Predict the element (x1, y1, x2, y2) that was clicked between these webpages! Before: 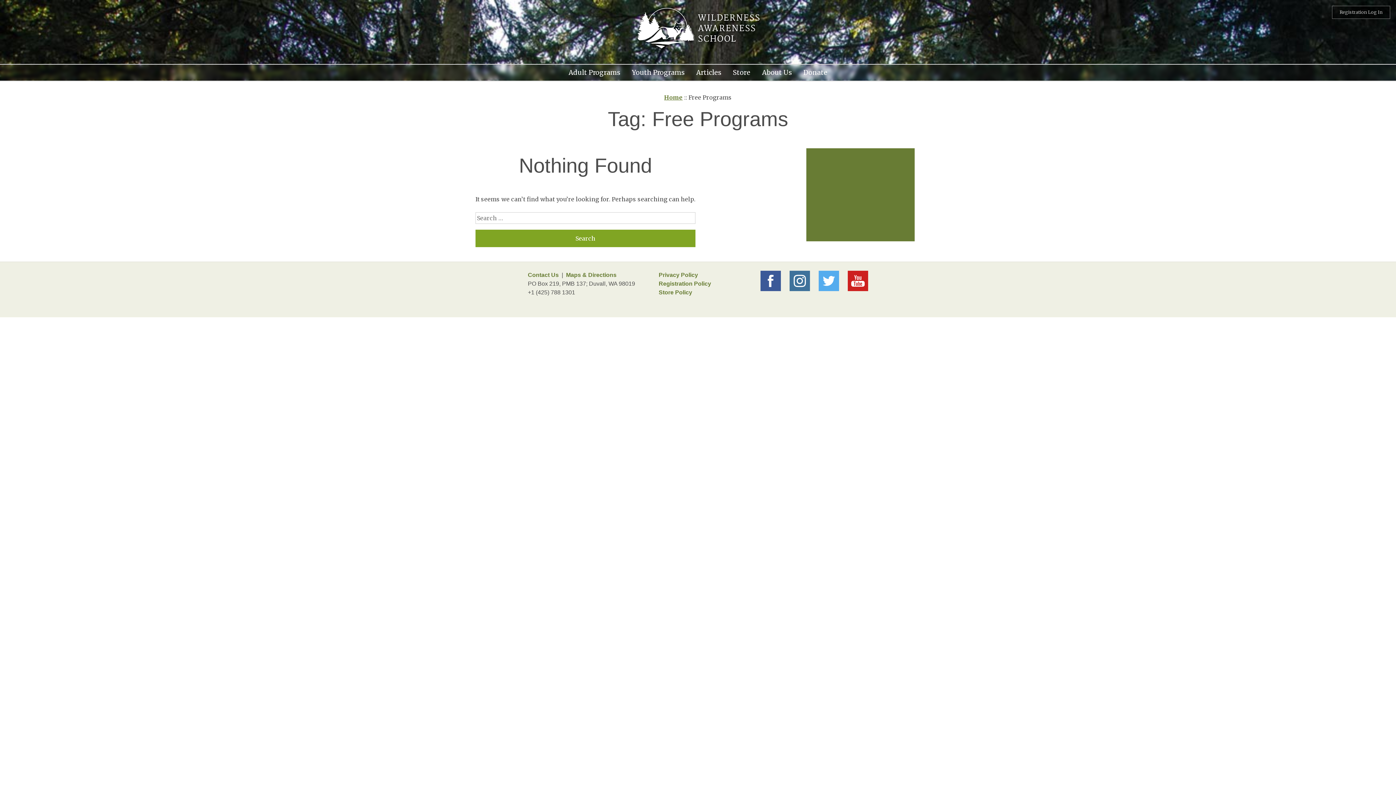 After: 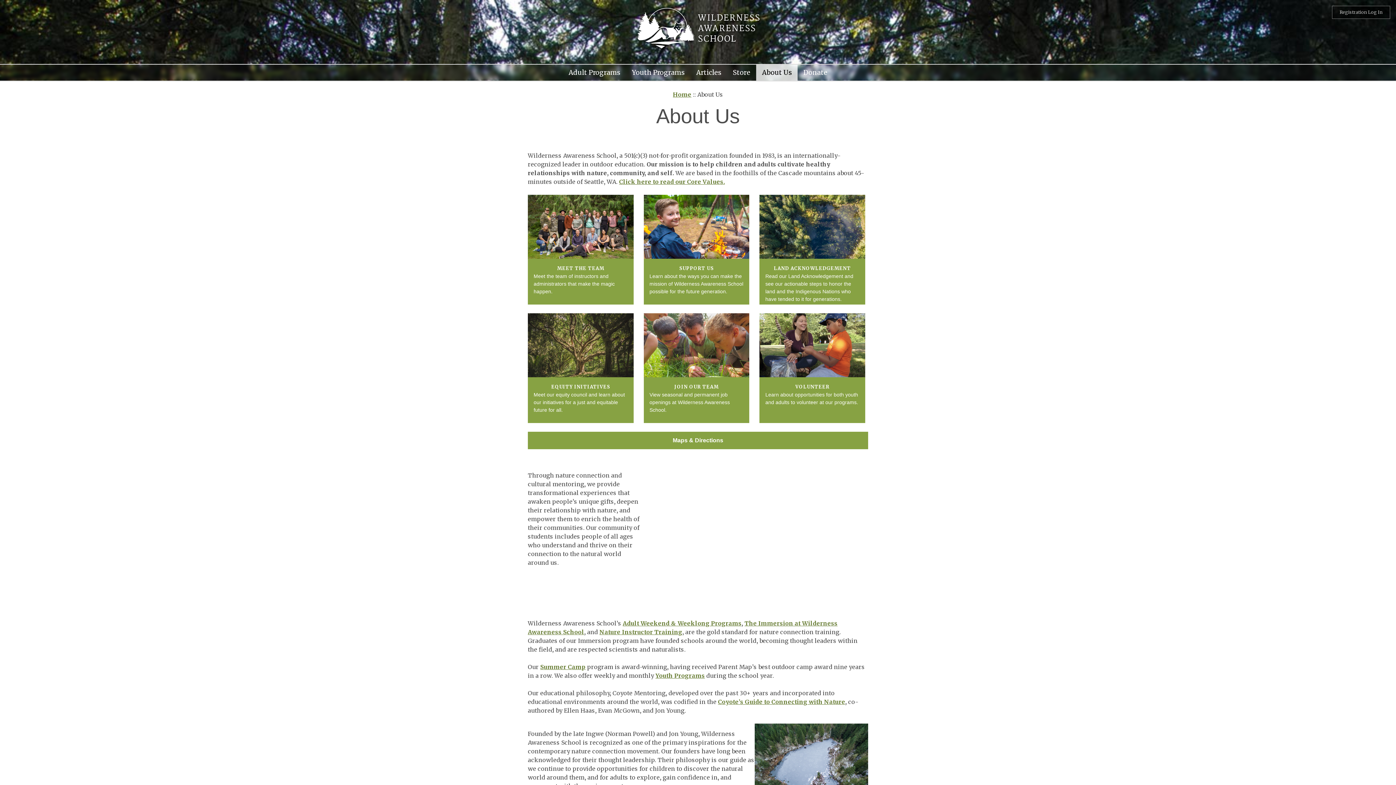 Action: label: About Us bbox: (756, 64, 797, 74)